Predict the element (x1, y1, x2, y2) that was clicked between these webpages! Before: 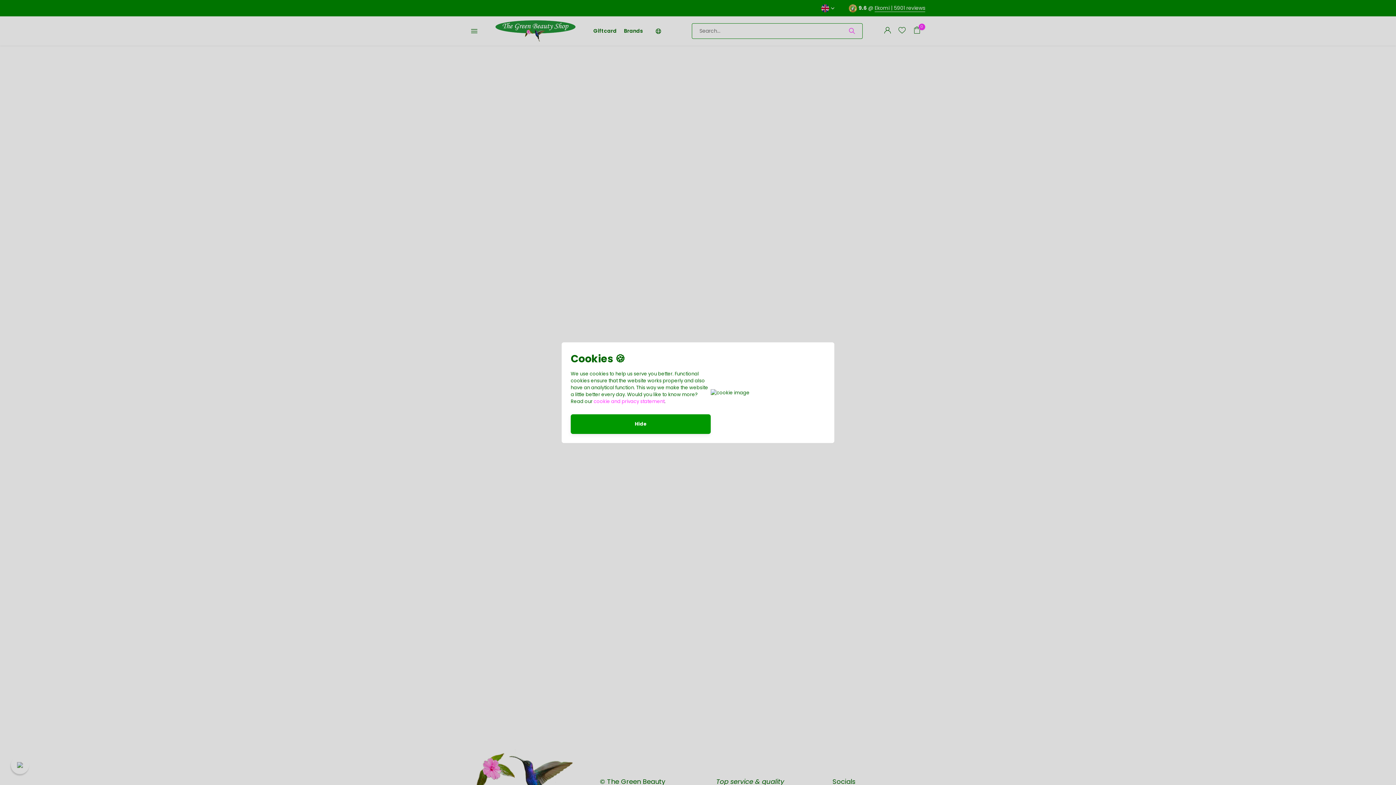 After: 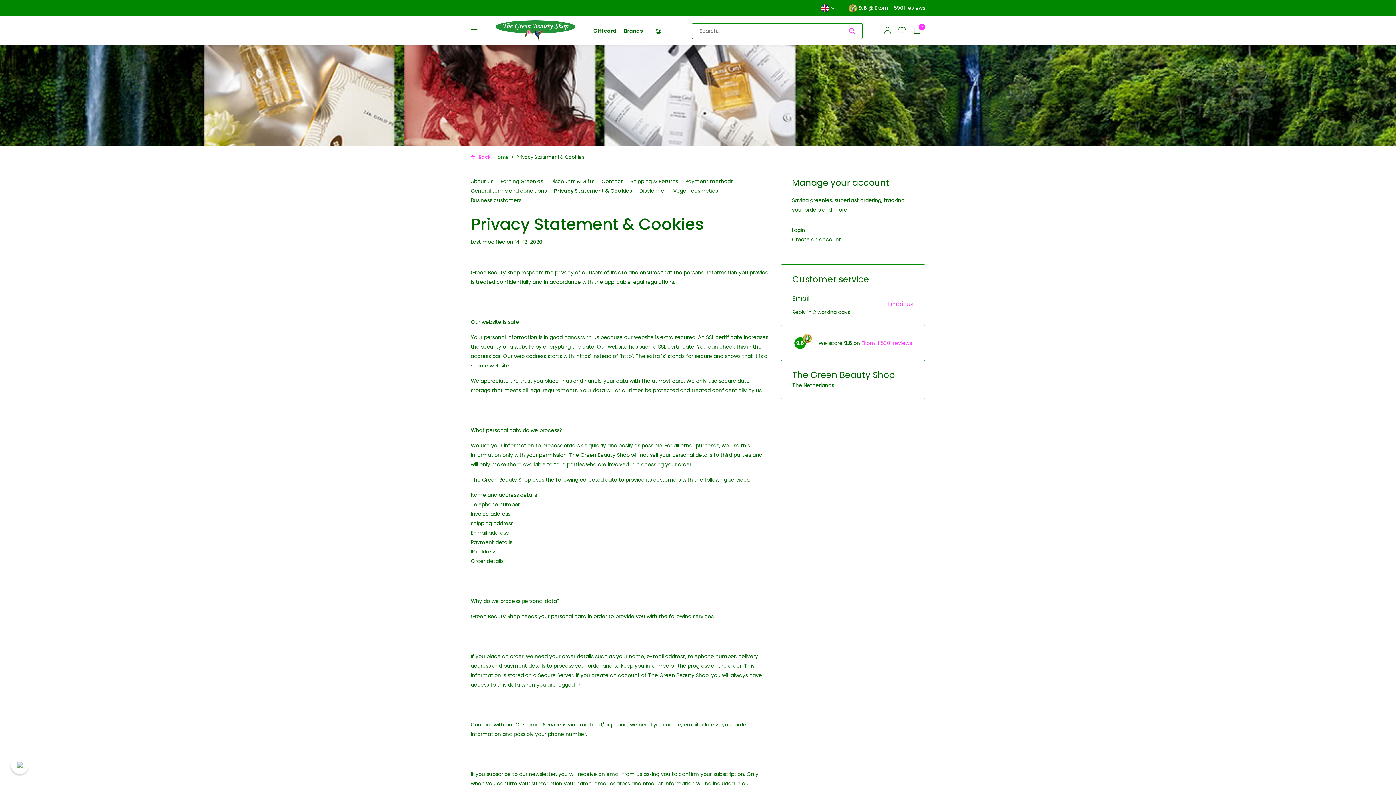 Action: bbox: (593, 398, 664, 404) label: cookie and privacy statement